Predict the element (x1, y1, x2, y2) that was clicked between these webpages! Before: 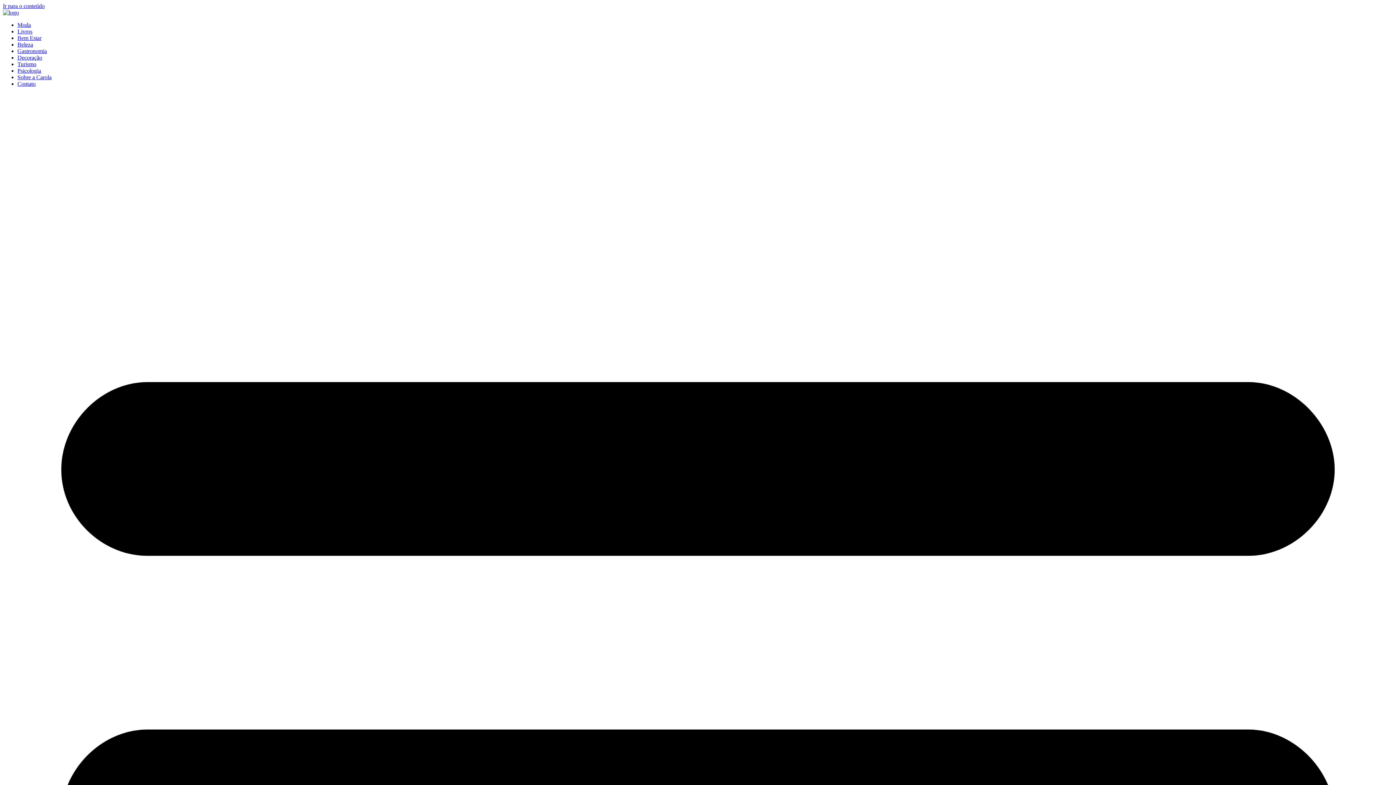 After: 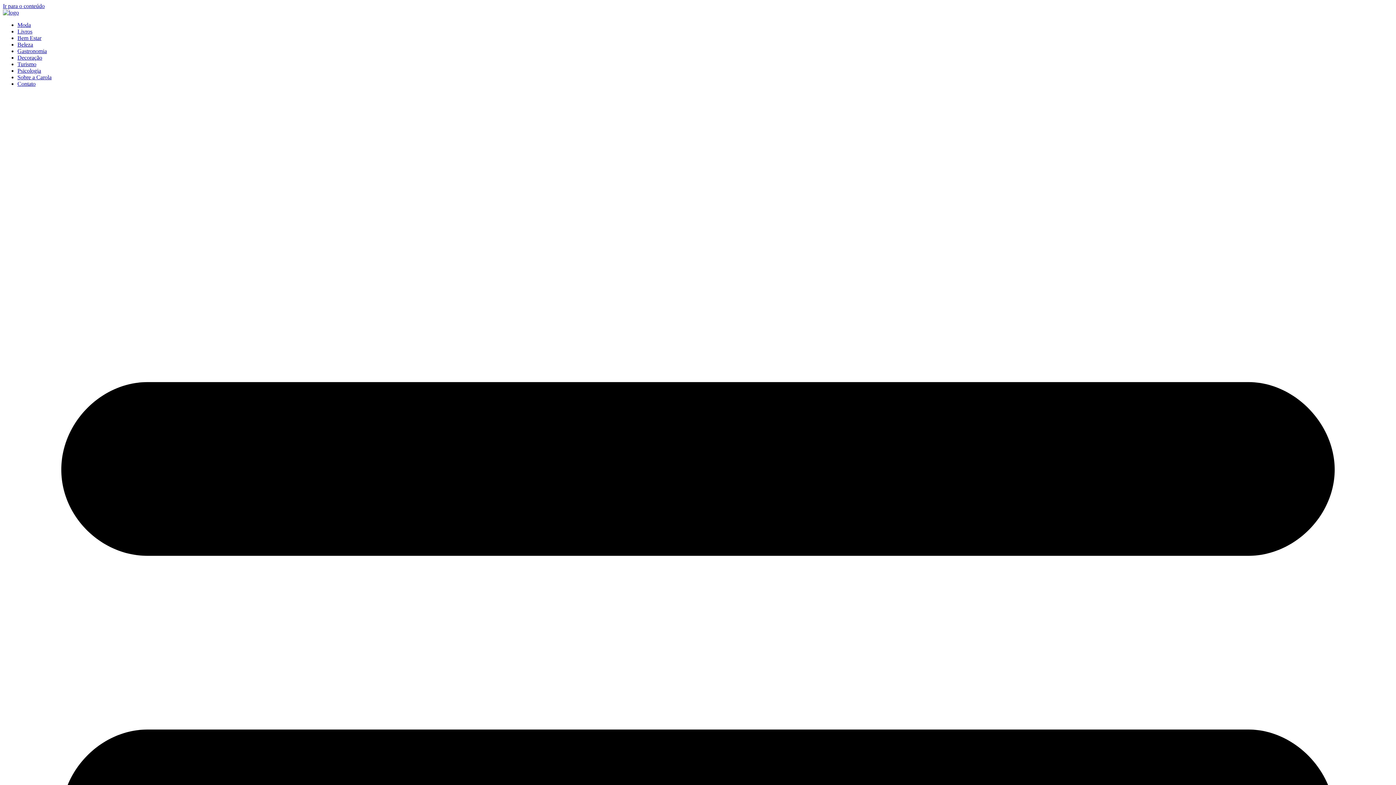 Action: bbox: (2, 2, 44, 9) label: Ir para o conteúdo